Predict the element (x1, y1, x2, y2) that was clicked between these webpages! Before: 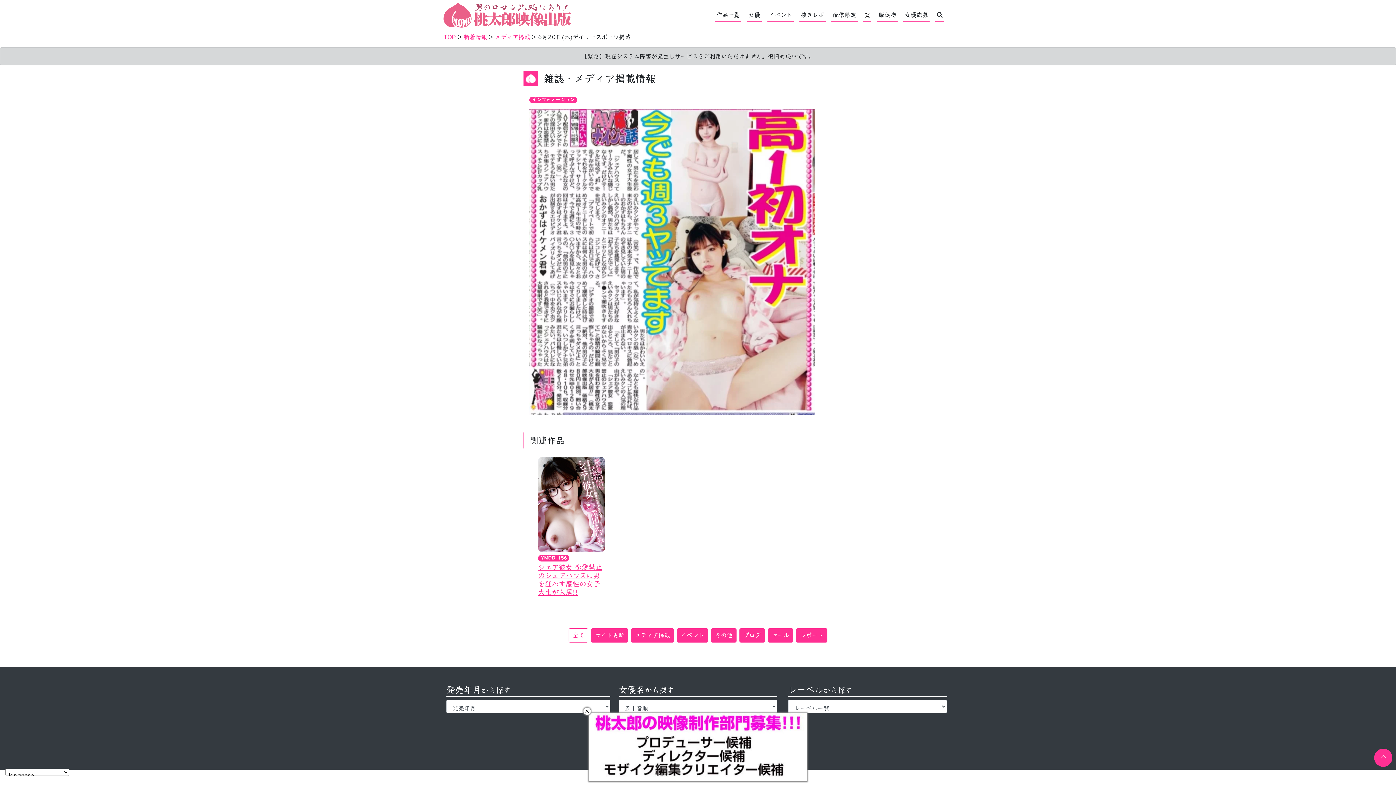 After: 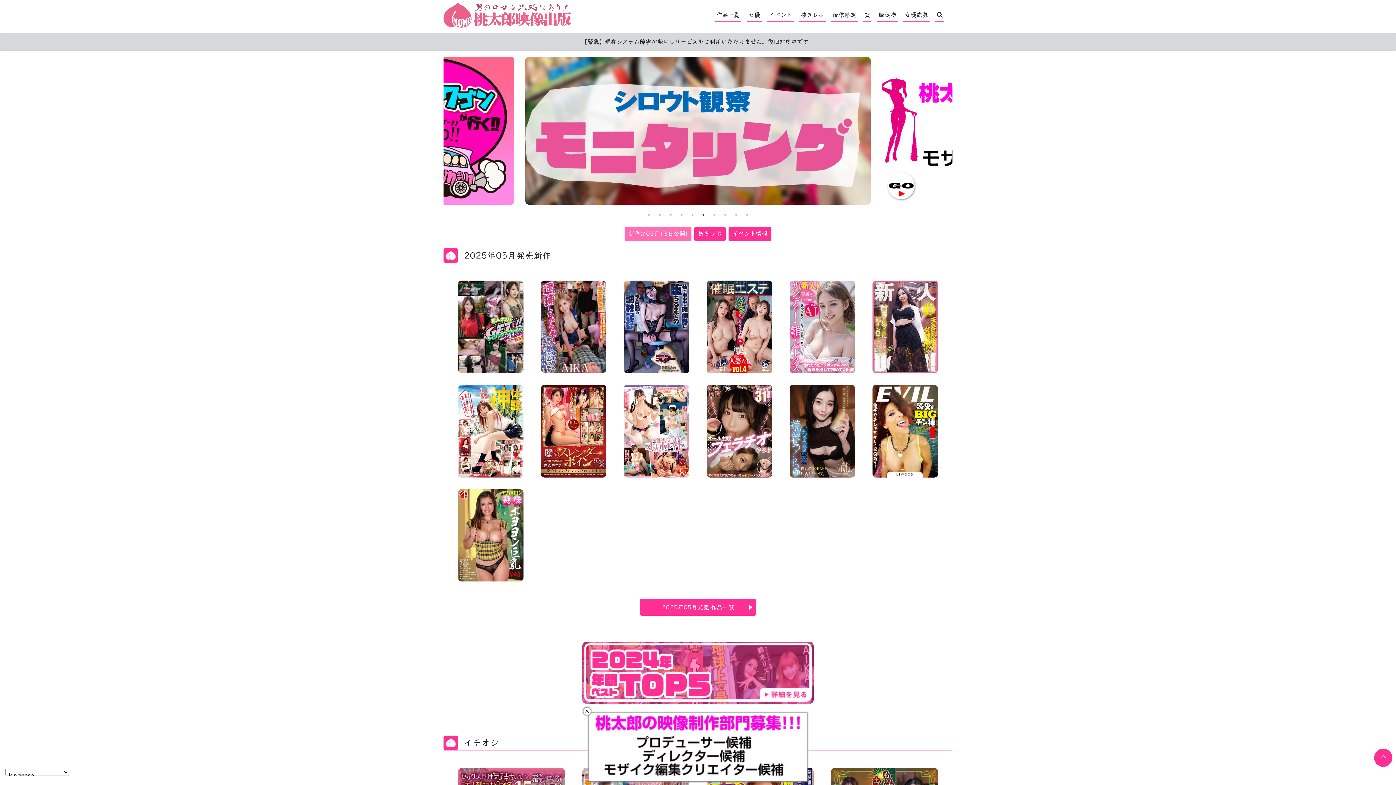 Action: bbox: (443, 34, 456, 40) label: TOP